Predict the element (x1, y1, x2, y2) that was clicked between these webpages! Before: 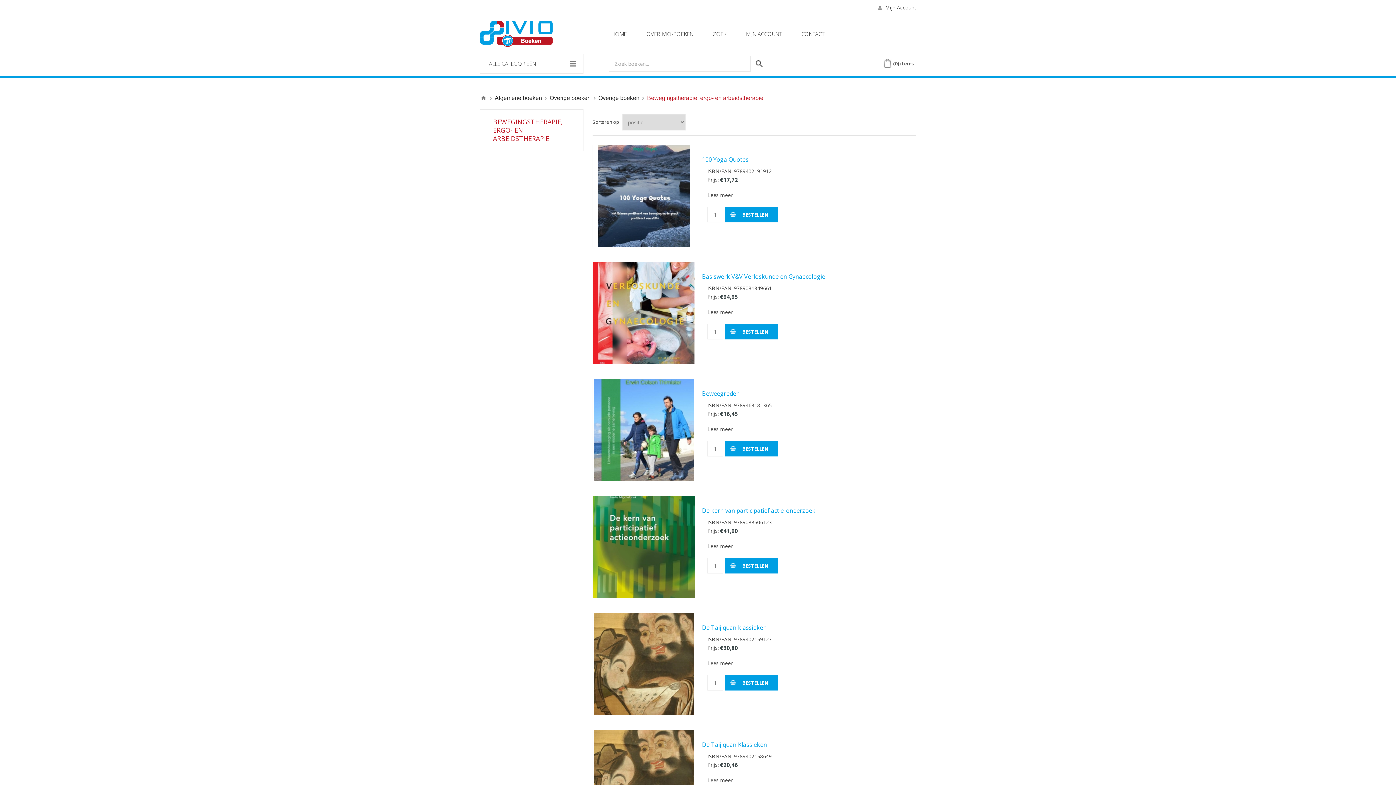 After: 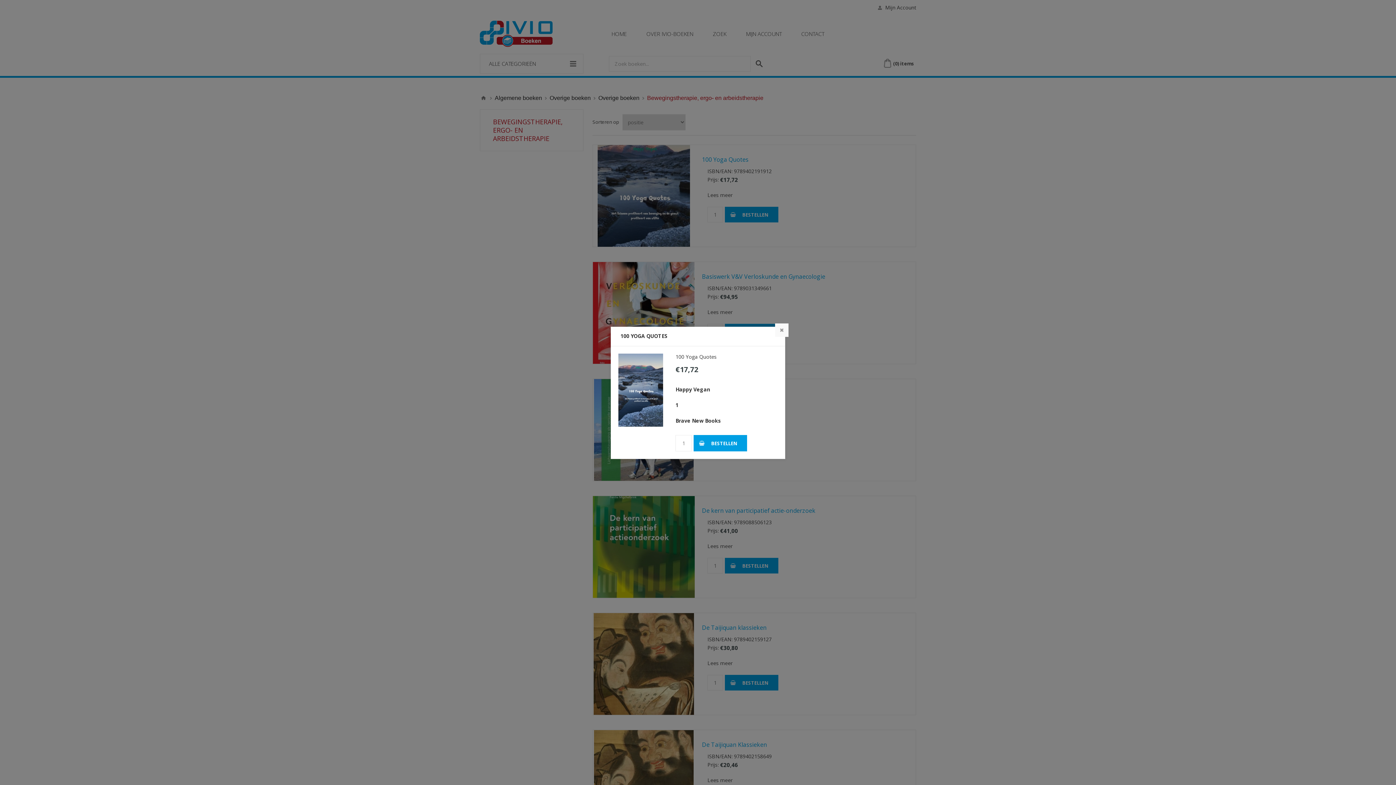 Action: bbox: (725, 207, 778, 222) label: BESTELLEN